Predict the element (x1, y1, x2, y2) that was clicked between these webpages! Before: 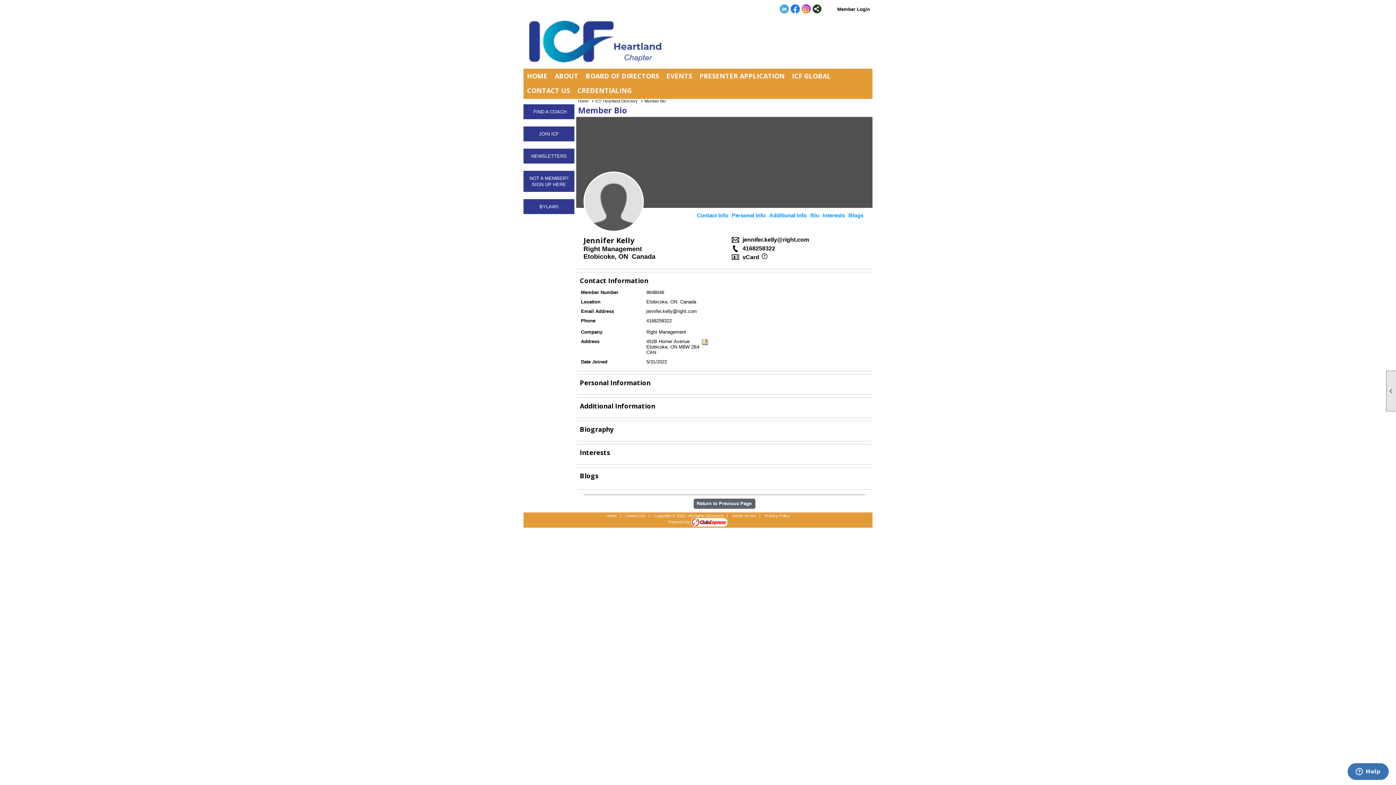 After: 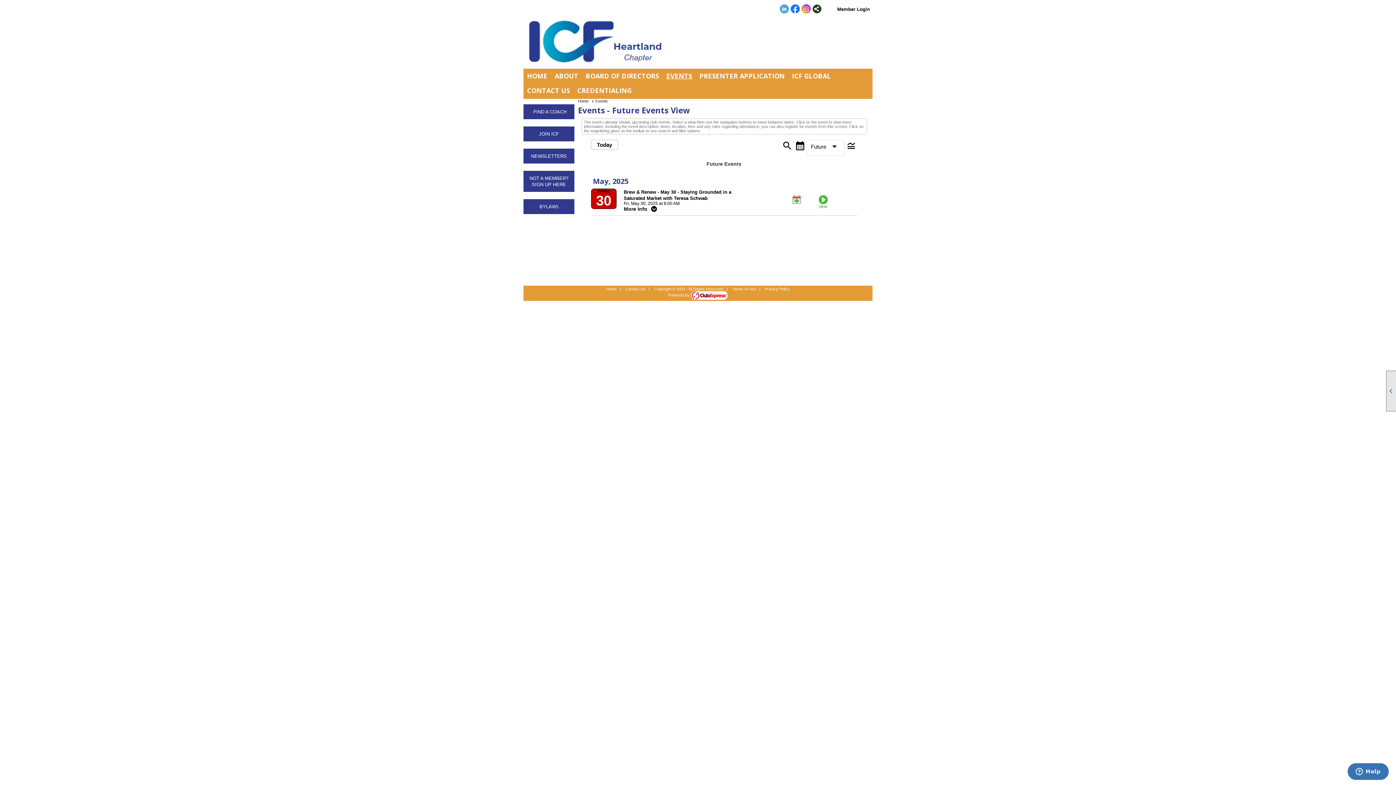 Action: bbox: (662, 68, 696, 83) label: EVENTS